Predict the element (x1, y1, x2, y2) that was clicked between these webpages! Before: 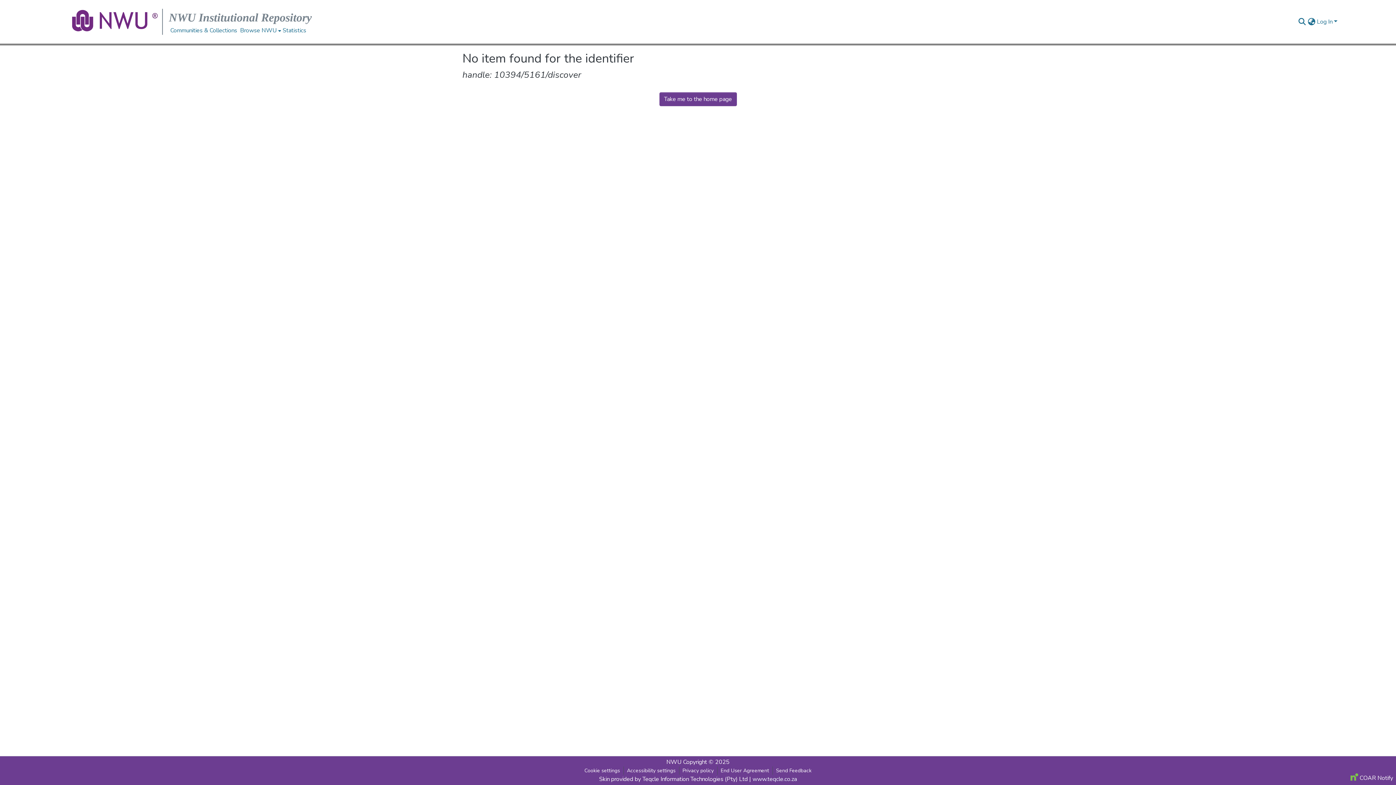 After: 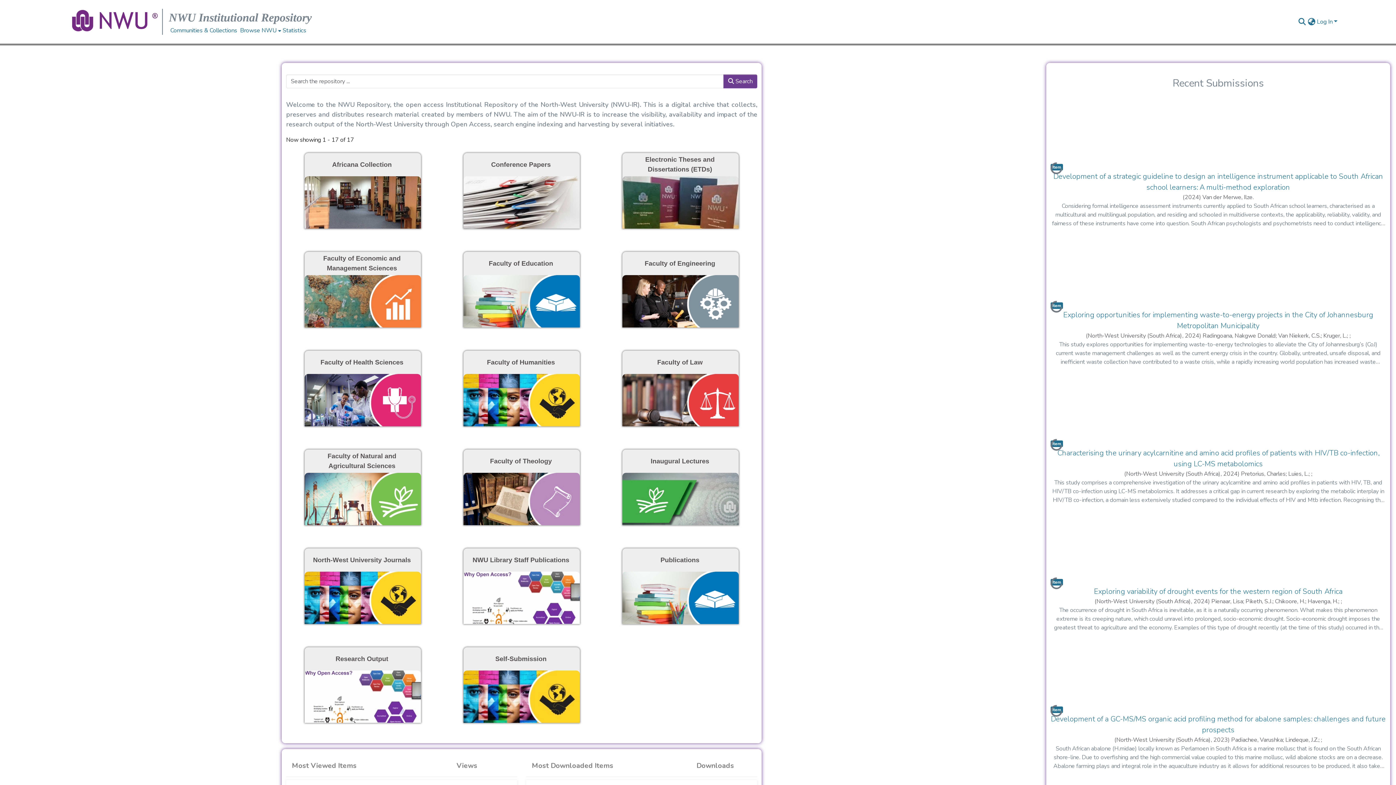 Action: label: Take me to the home page bbox: (659, 92, 736, 106)